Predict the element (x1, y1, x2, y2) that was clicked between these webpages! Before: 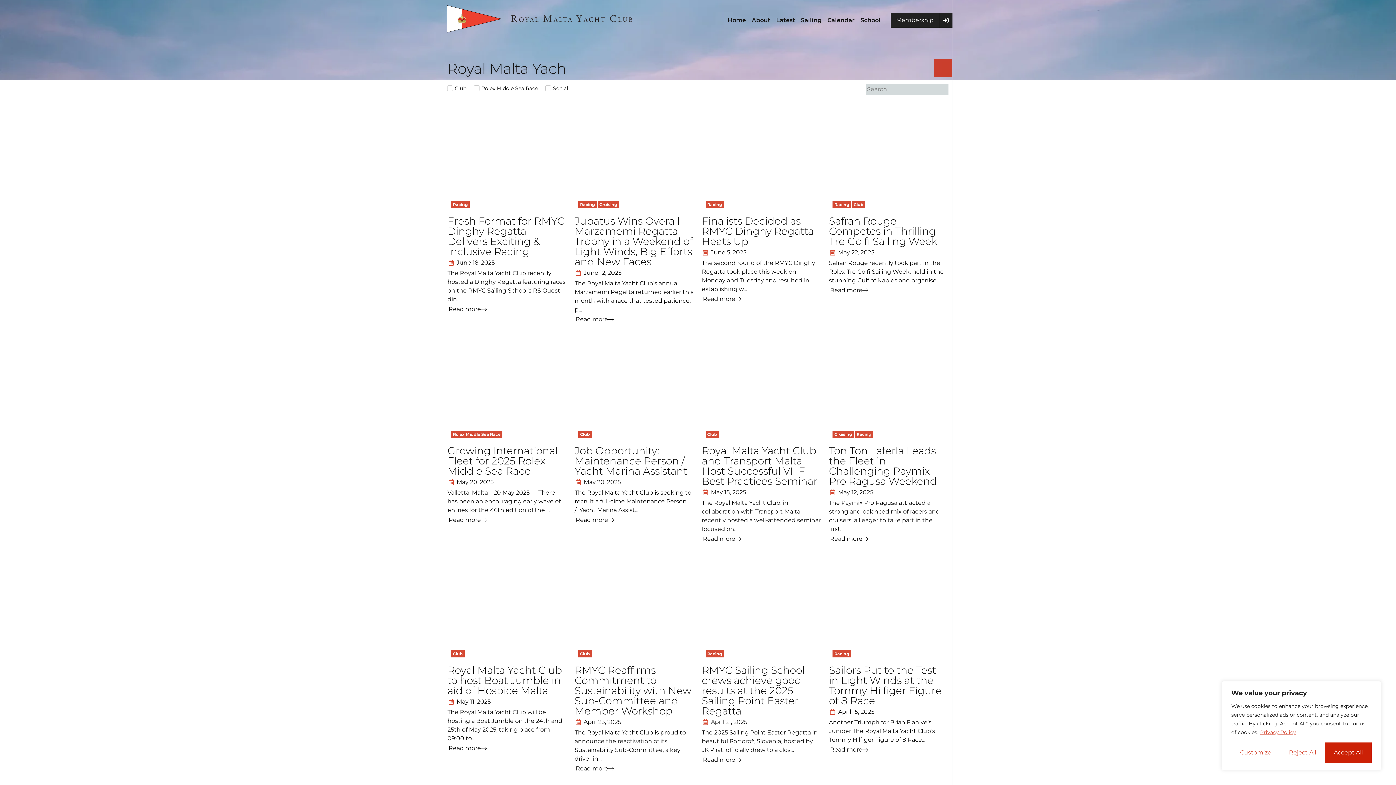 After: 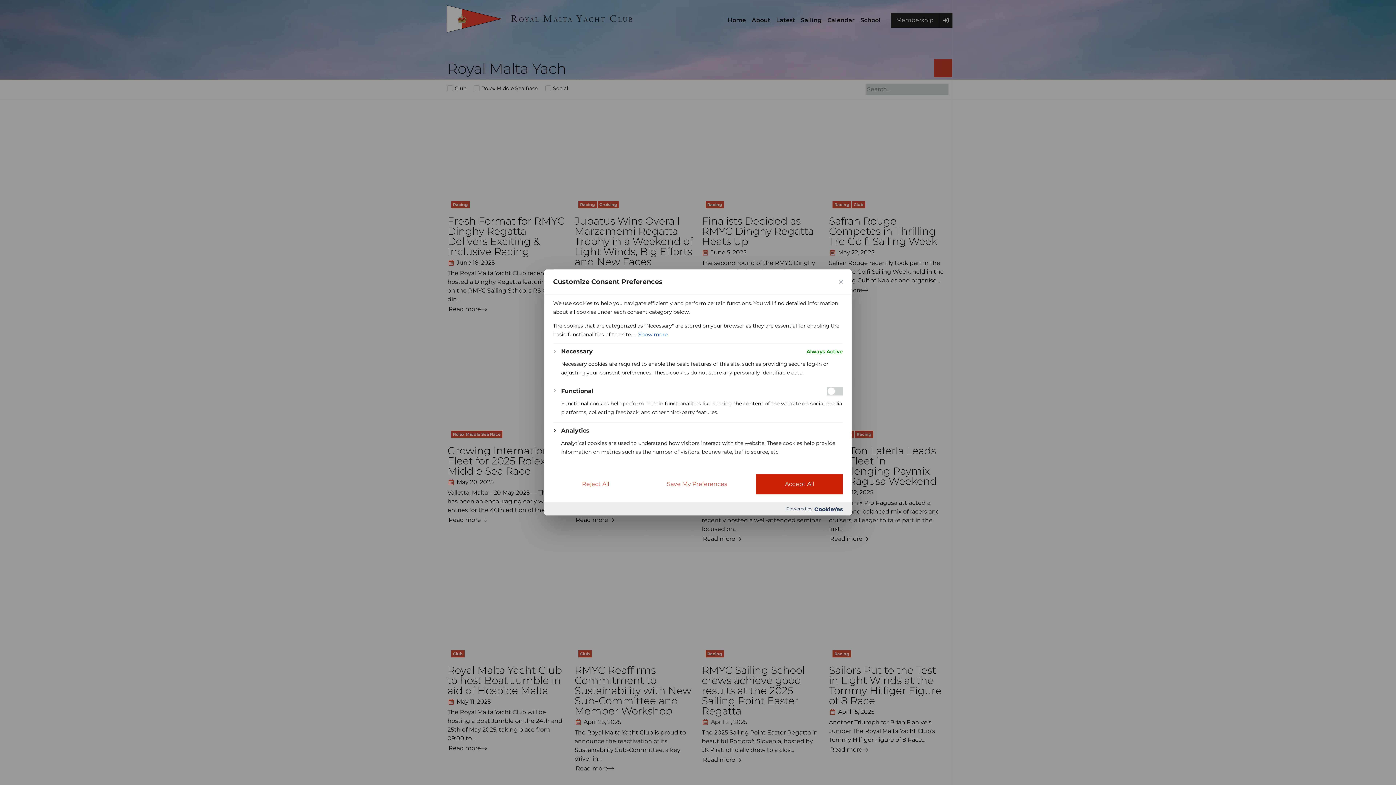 Action: bbox: (1231, 742, 1280, 763) label: Customize